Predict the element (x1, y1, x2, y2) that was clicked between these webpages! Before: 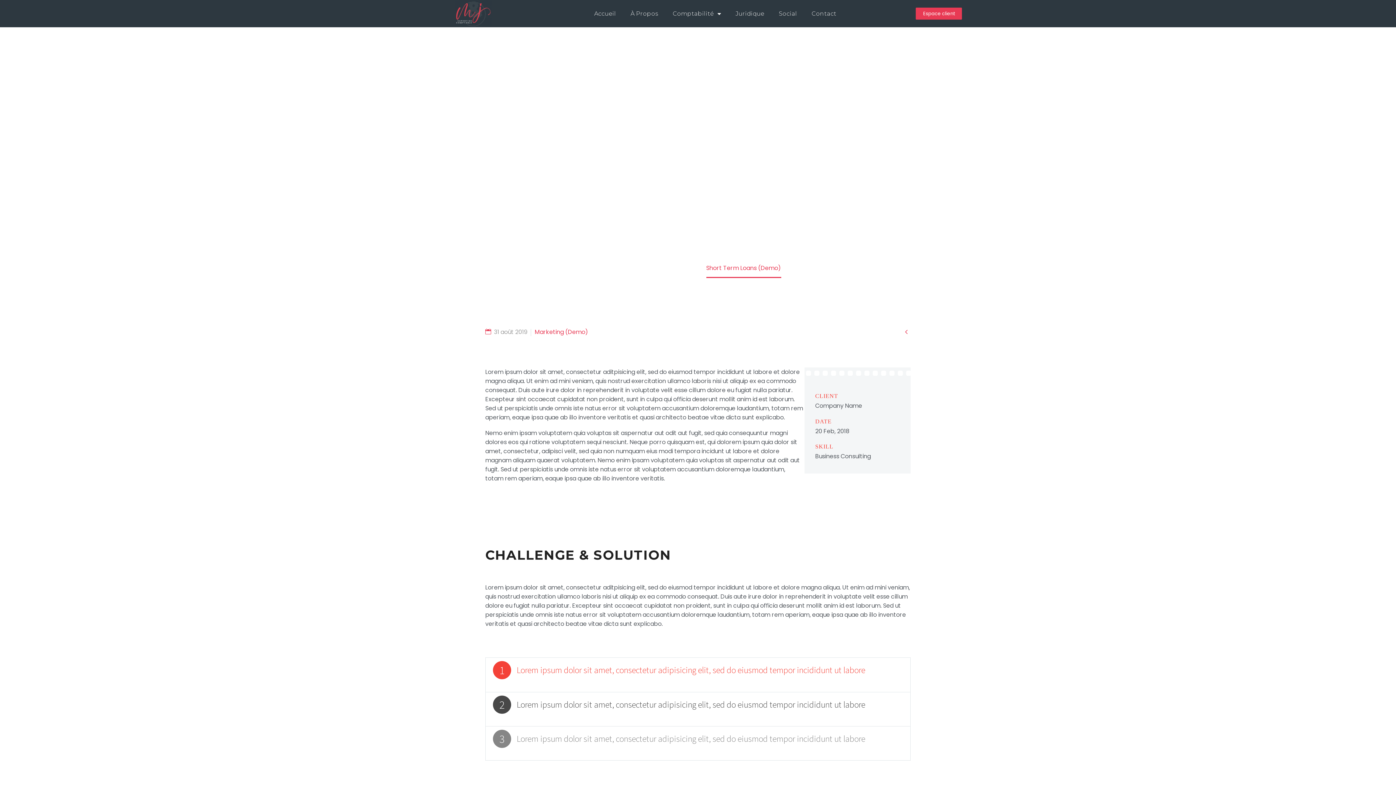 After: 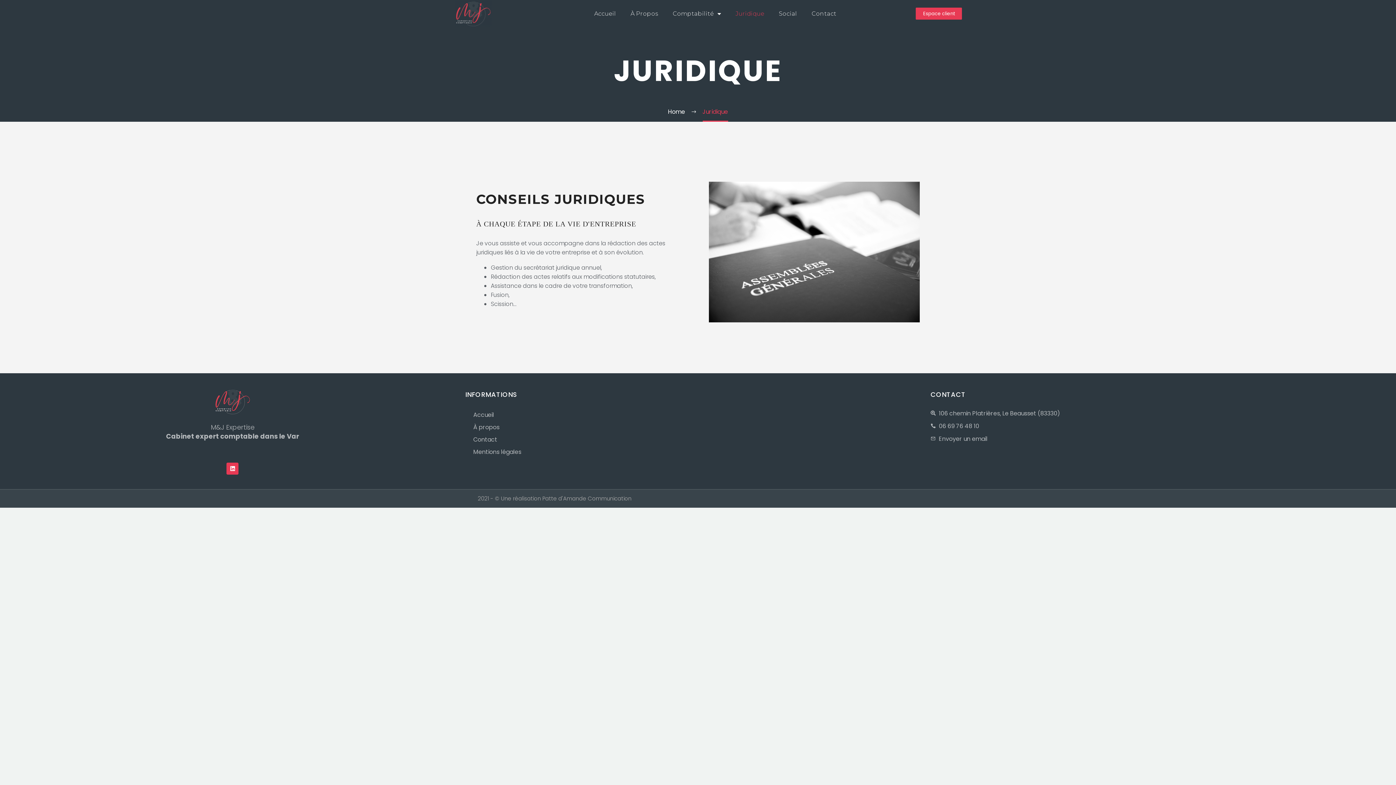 Action: label: Juridique bbox: (728, 5, 771, 22)